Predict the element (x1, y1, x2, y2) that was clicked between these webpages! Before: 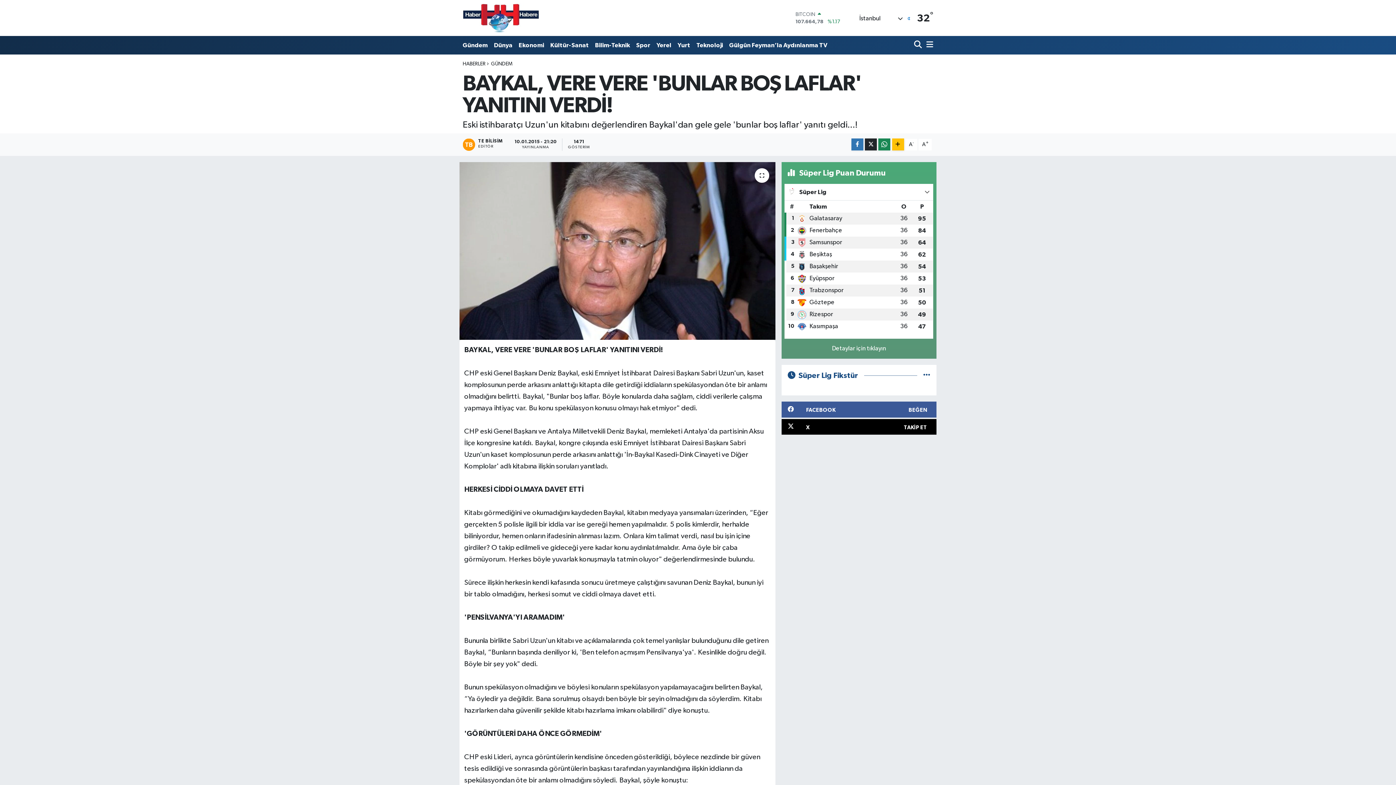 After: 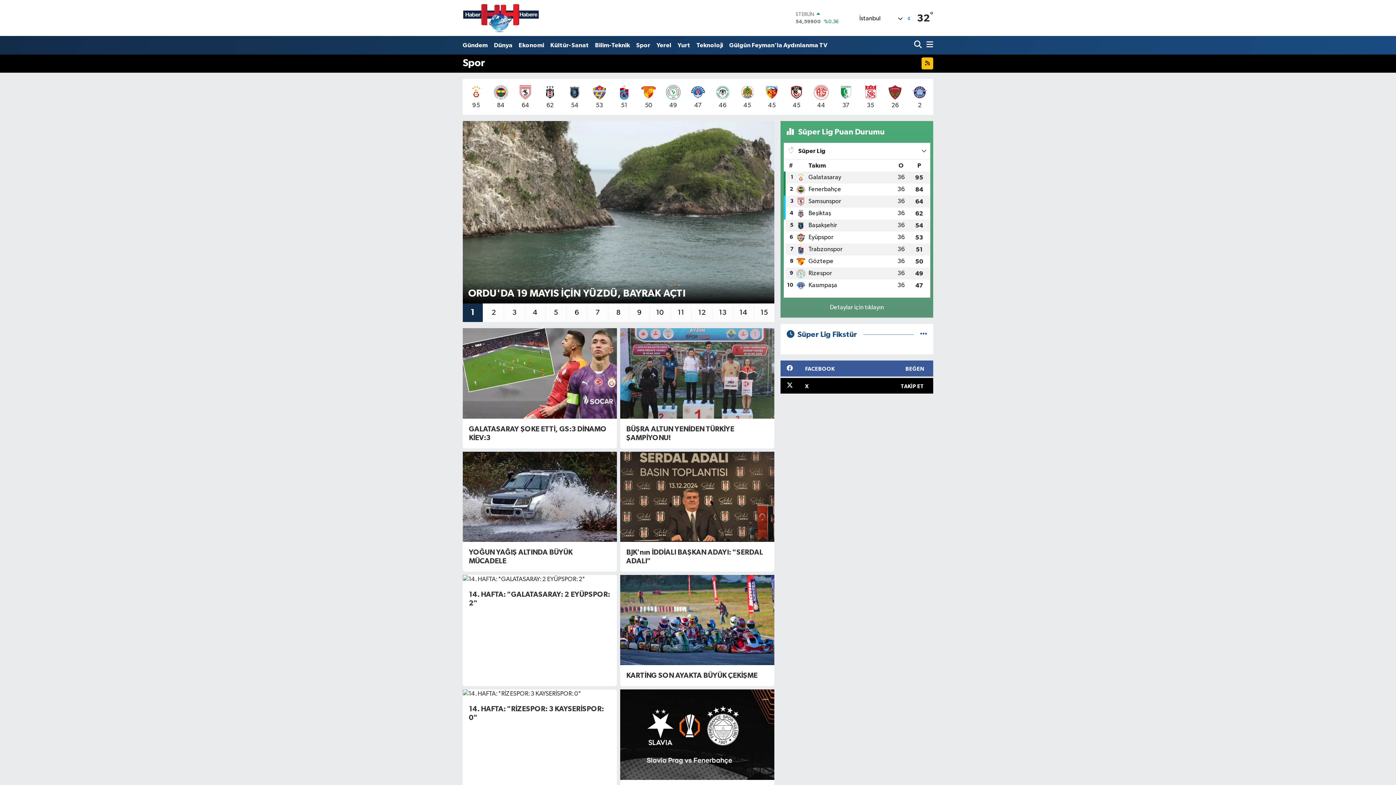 Action: label: Spor bbox: (633, 37, 653, 52)